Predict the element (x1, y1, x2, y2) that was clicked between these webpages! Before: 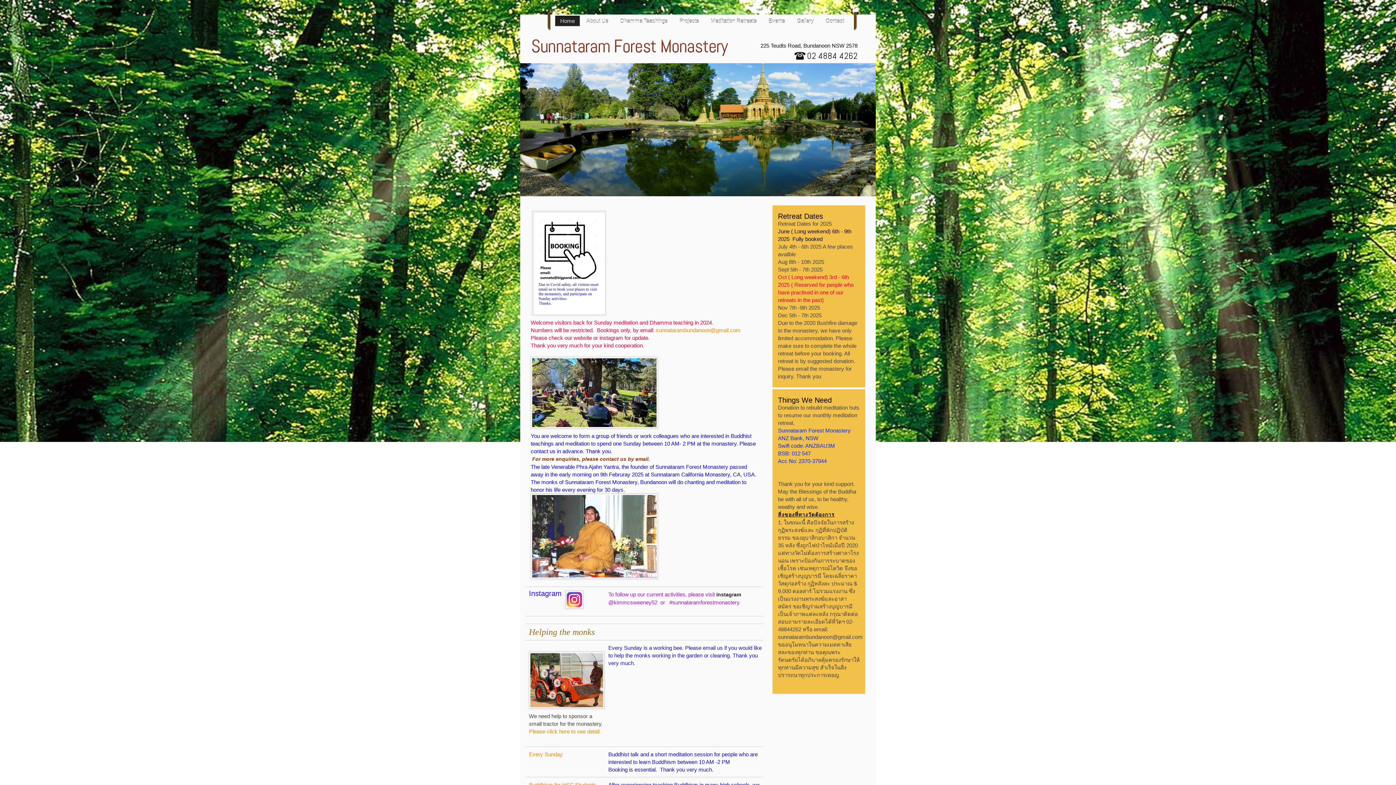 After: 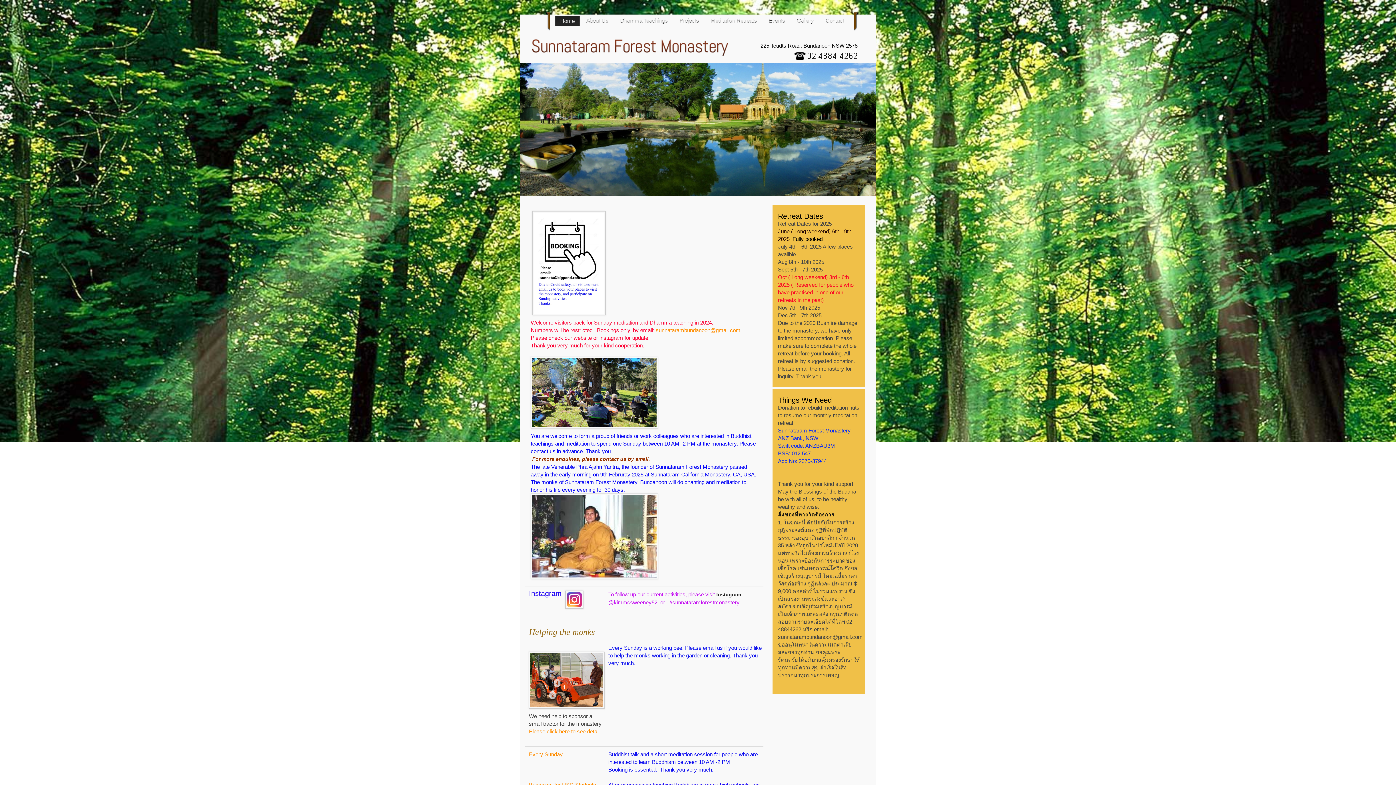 Action: bbox: (530, 576, 663, 582)